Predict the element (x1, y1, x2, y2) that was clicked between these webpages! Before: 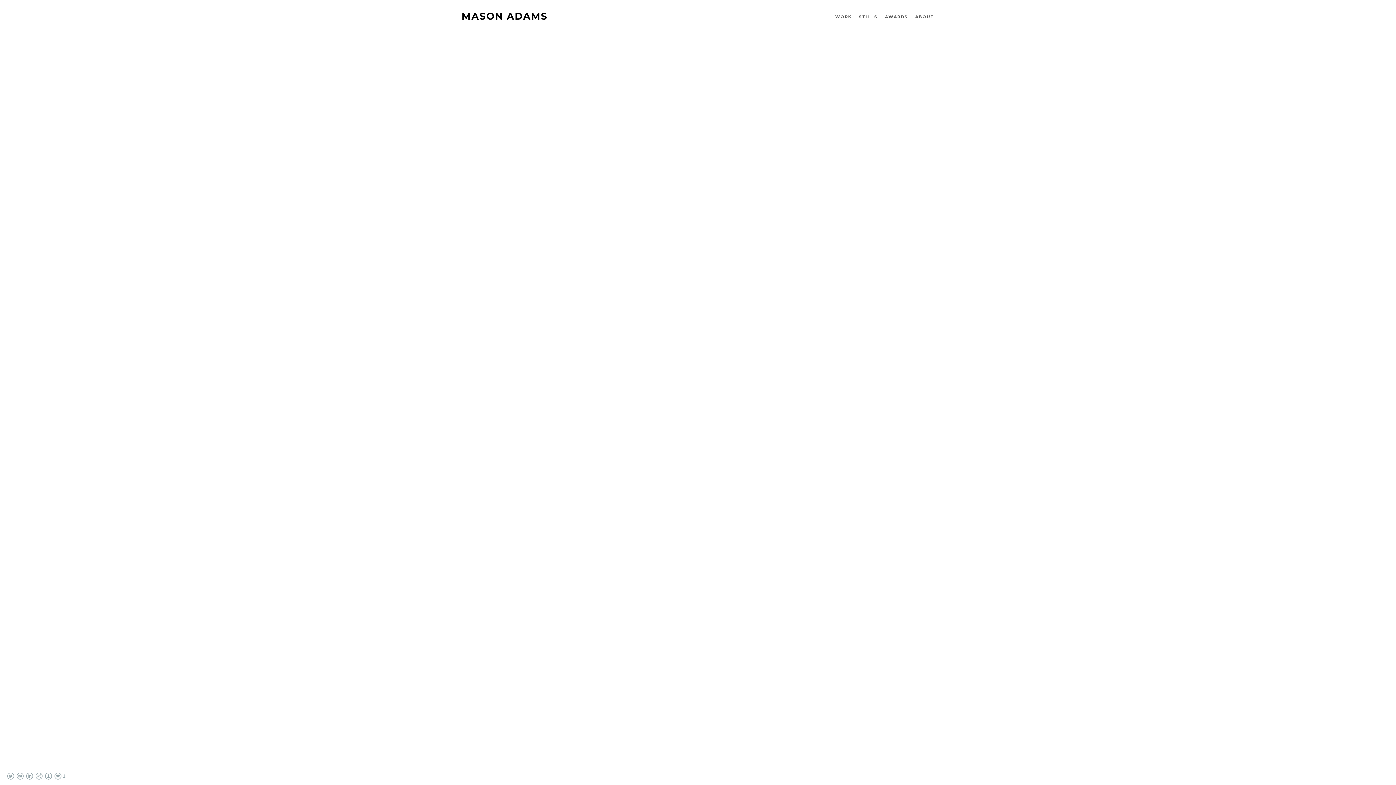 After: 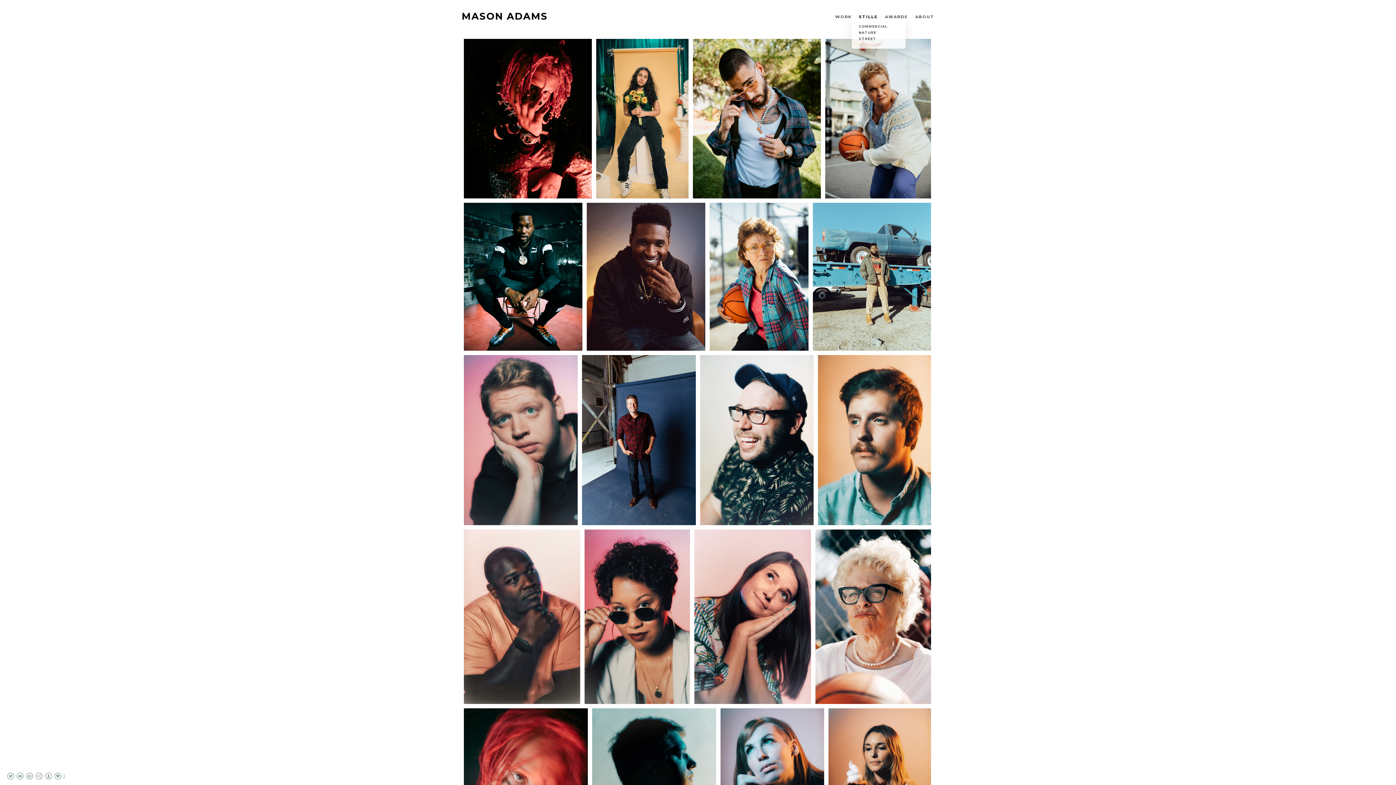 Action: bbox: (859, 14, 878, 19) label: STILLS